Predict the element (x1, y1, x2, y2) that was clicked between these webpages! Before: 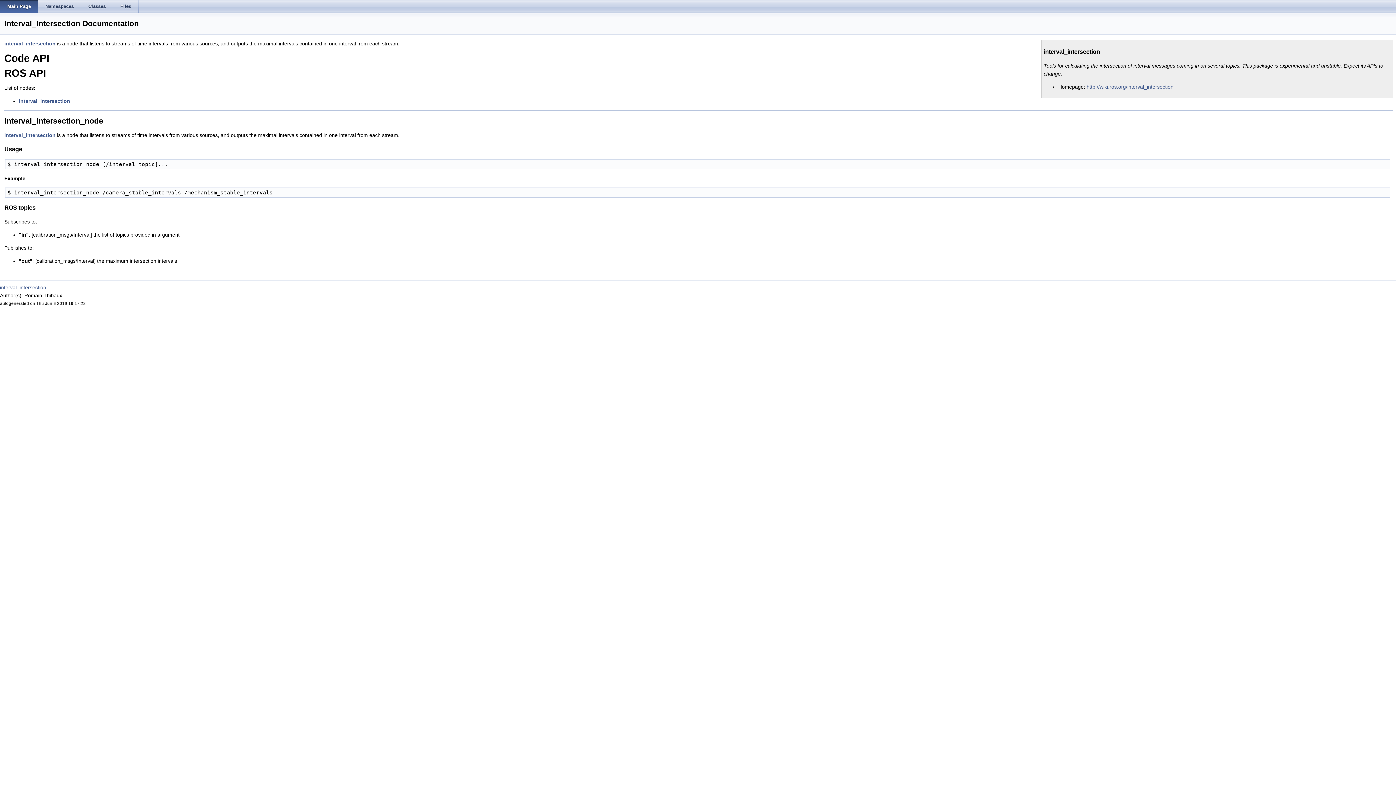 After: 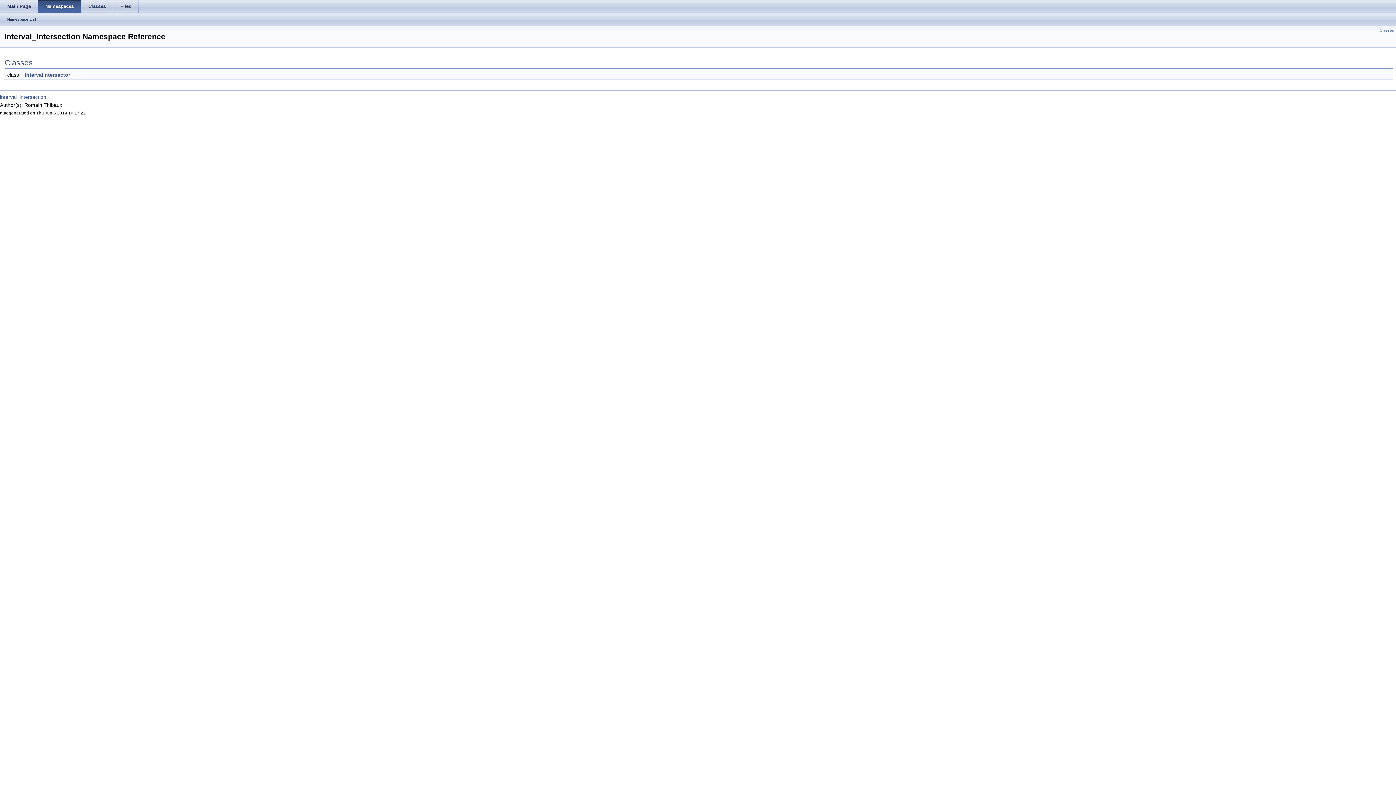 Action: label: interval_intersection bbox: (4, 40, 55, 46)